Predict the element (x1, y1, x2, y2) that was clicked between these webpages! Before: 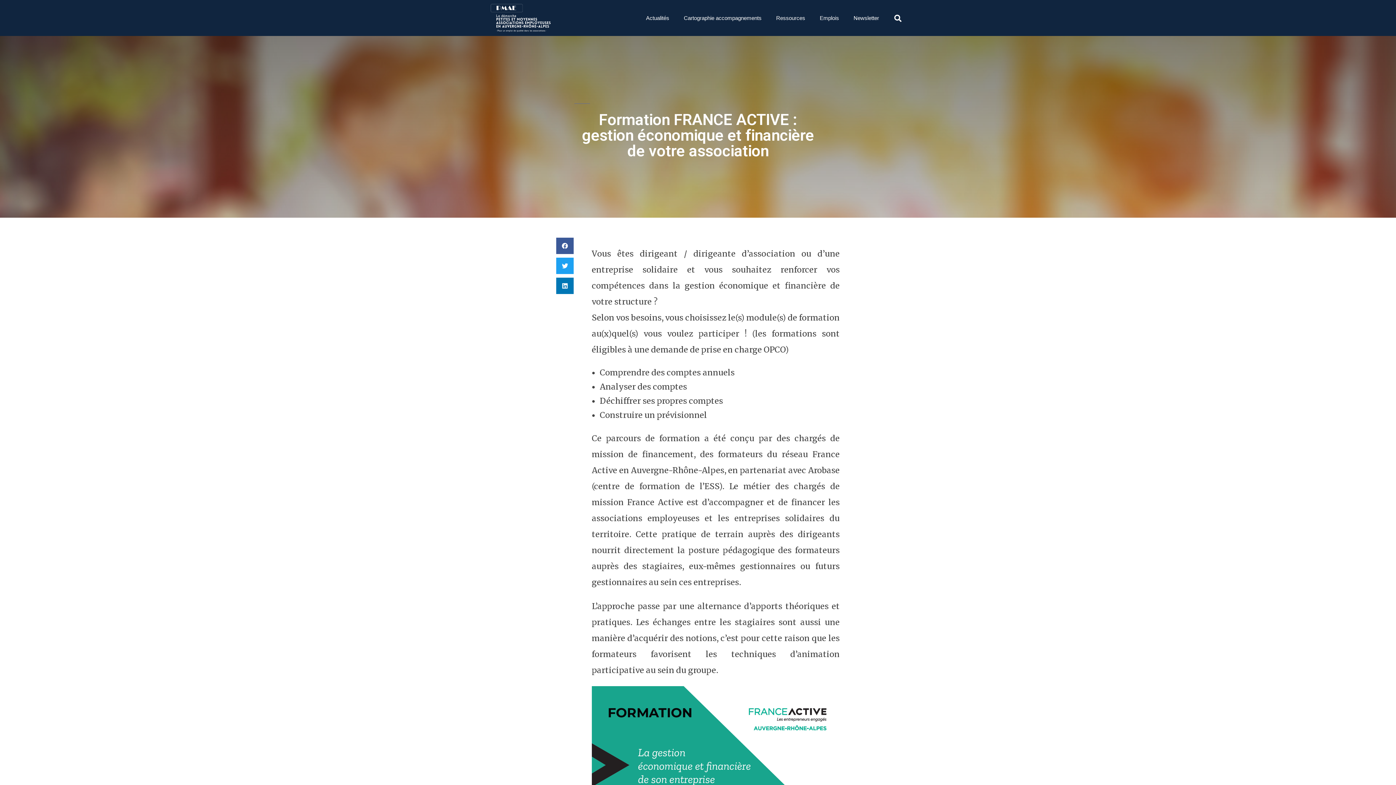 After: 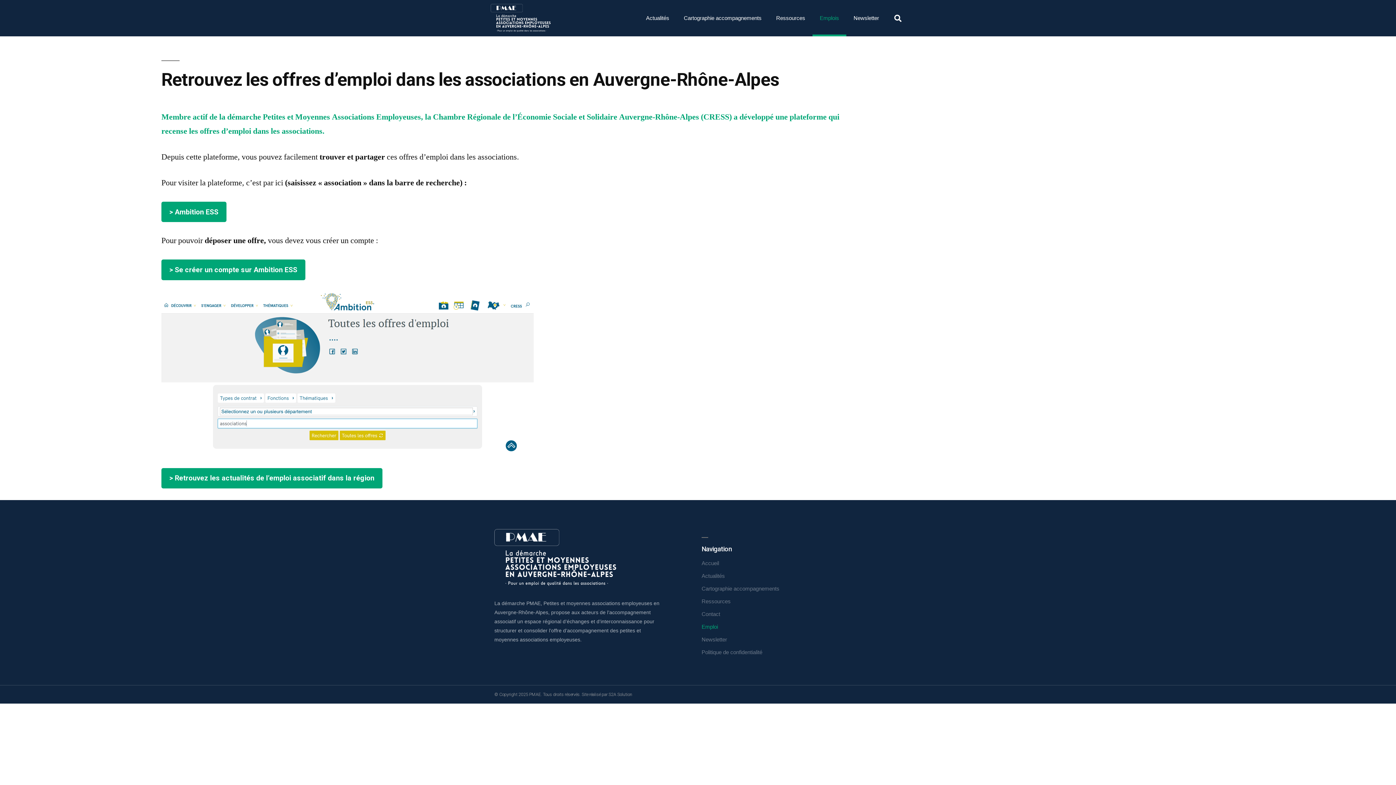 Action: bbox: (812, 0, 846, 36) label: Emplois